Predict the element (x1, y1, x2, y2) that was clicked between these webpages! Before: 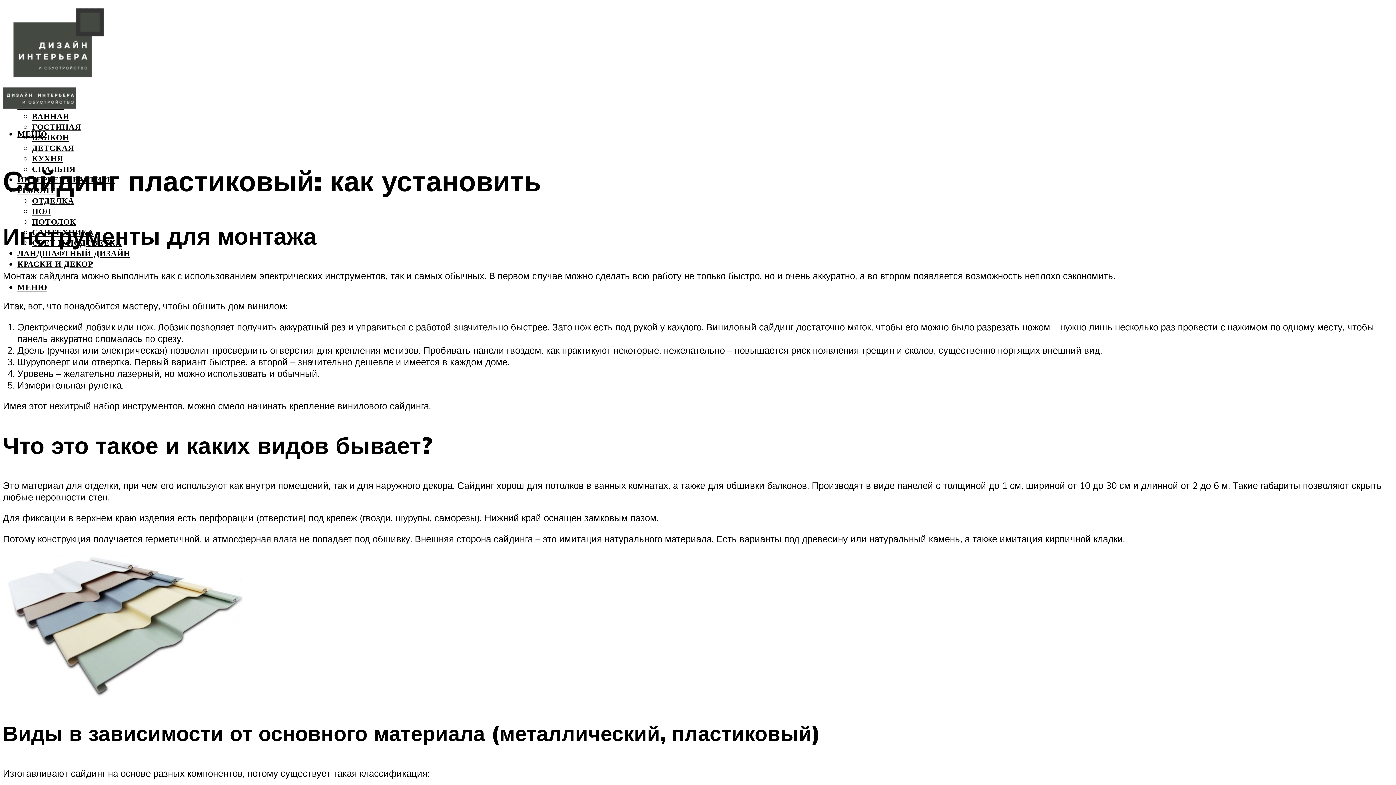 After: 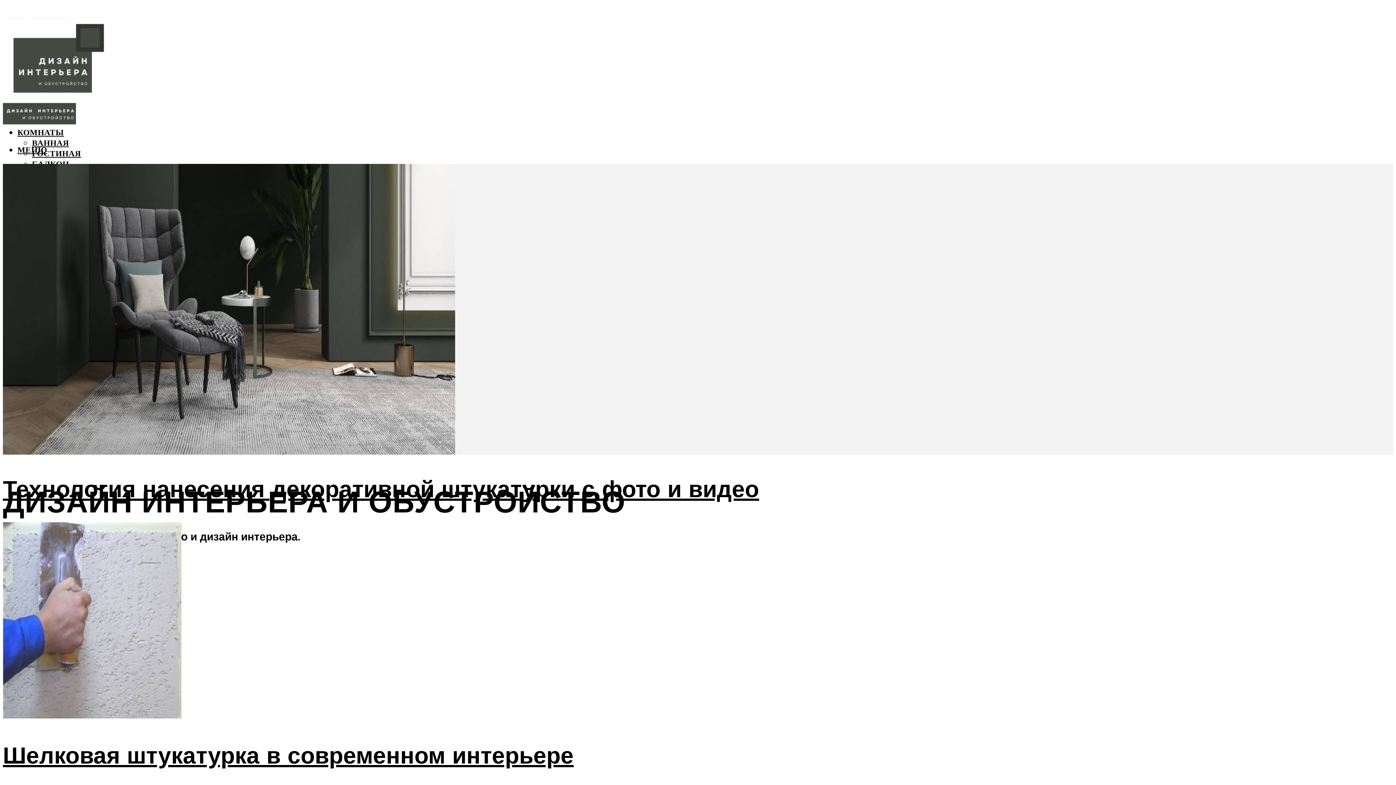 Action: bbox: (2, 57, 112, 92)